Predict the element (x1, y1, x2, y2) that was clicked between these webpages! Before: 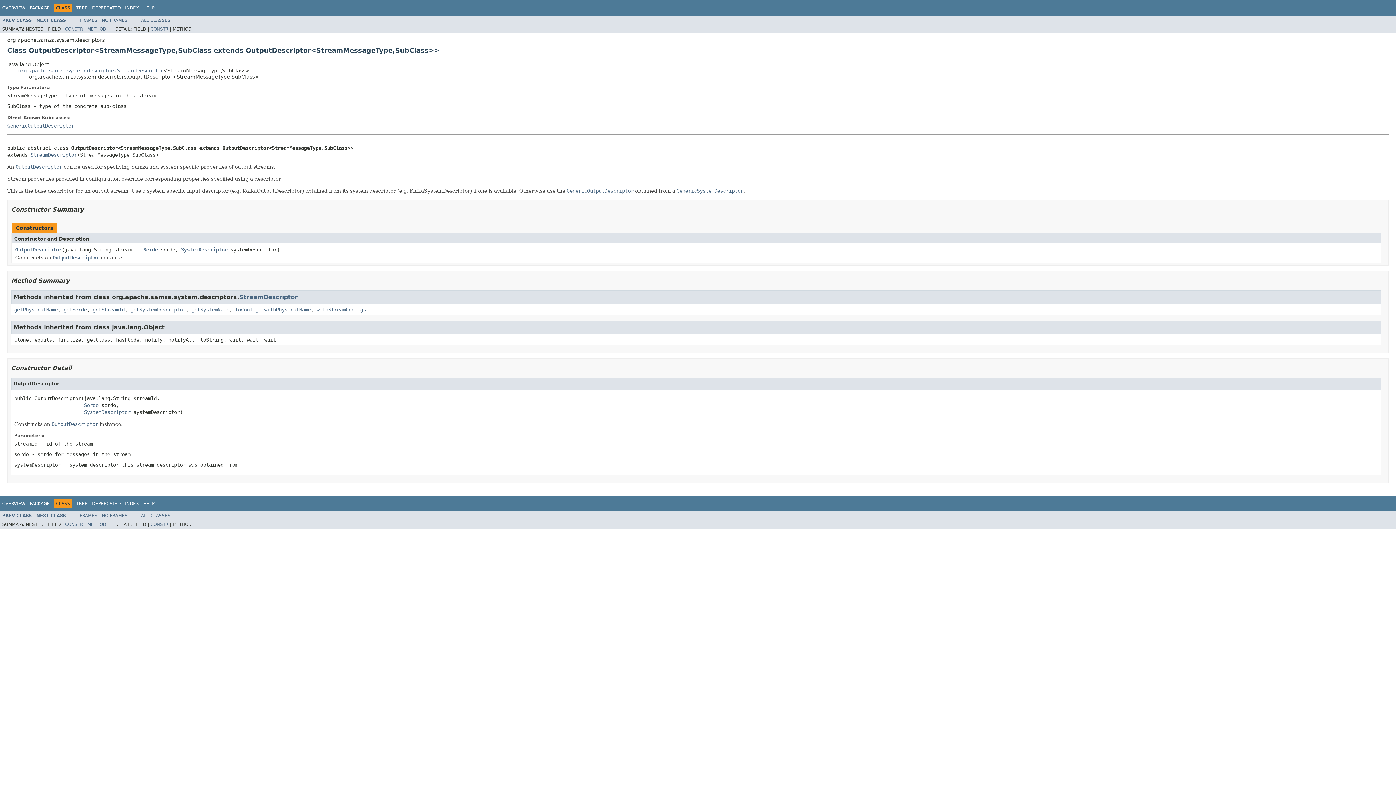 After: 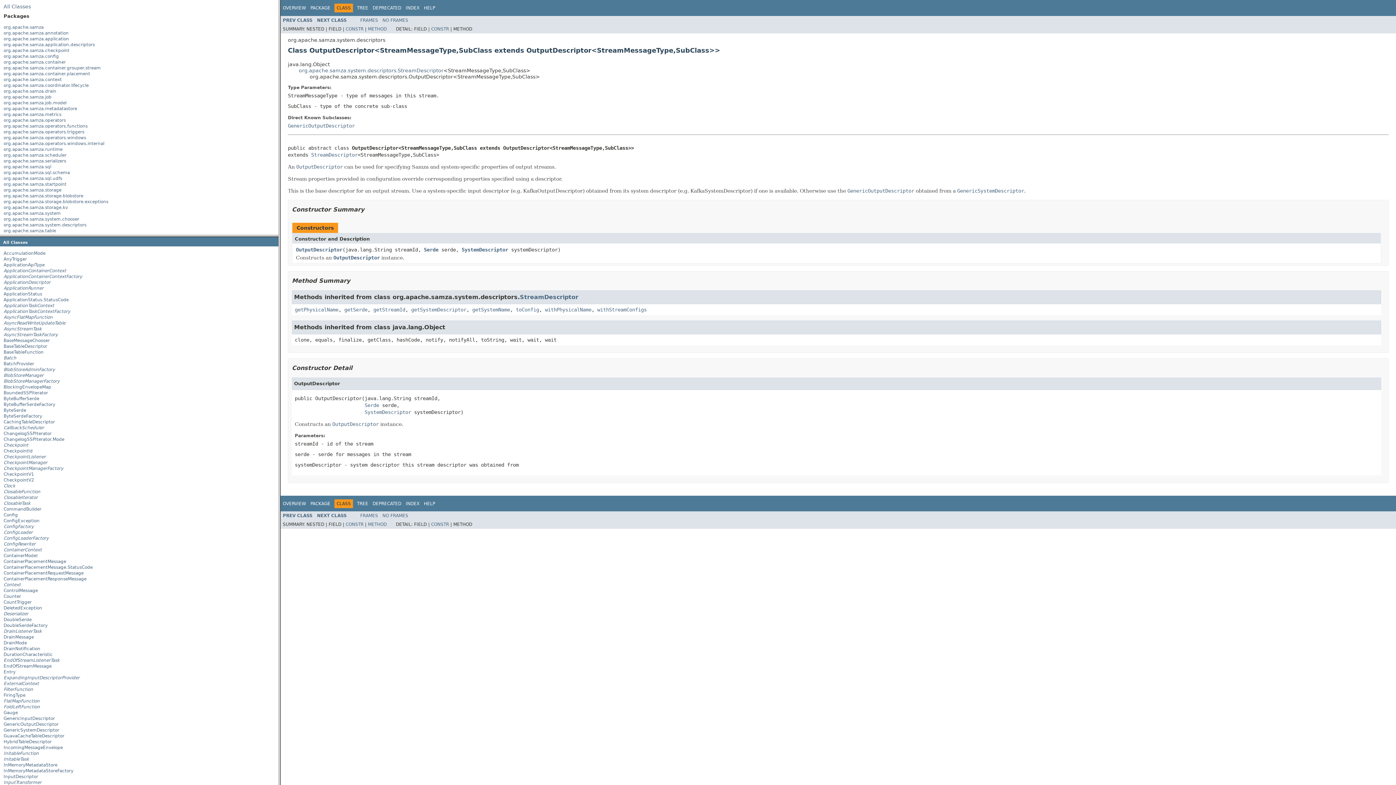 Action: bbox: (79, 513, 97, 518) label: FRAMES